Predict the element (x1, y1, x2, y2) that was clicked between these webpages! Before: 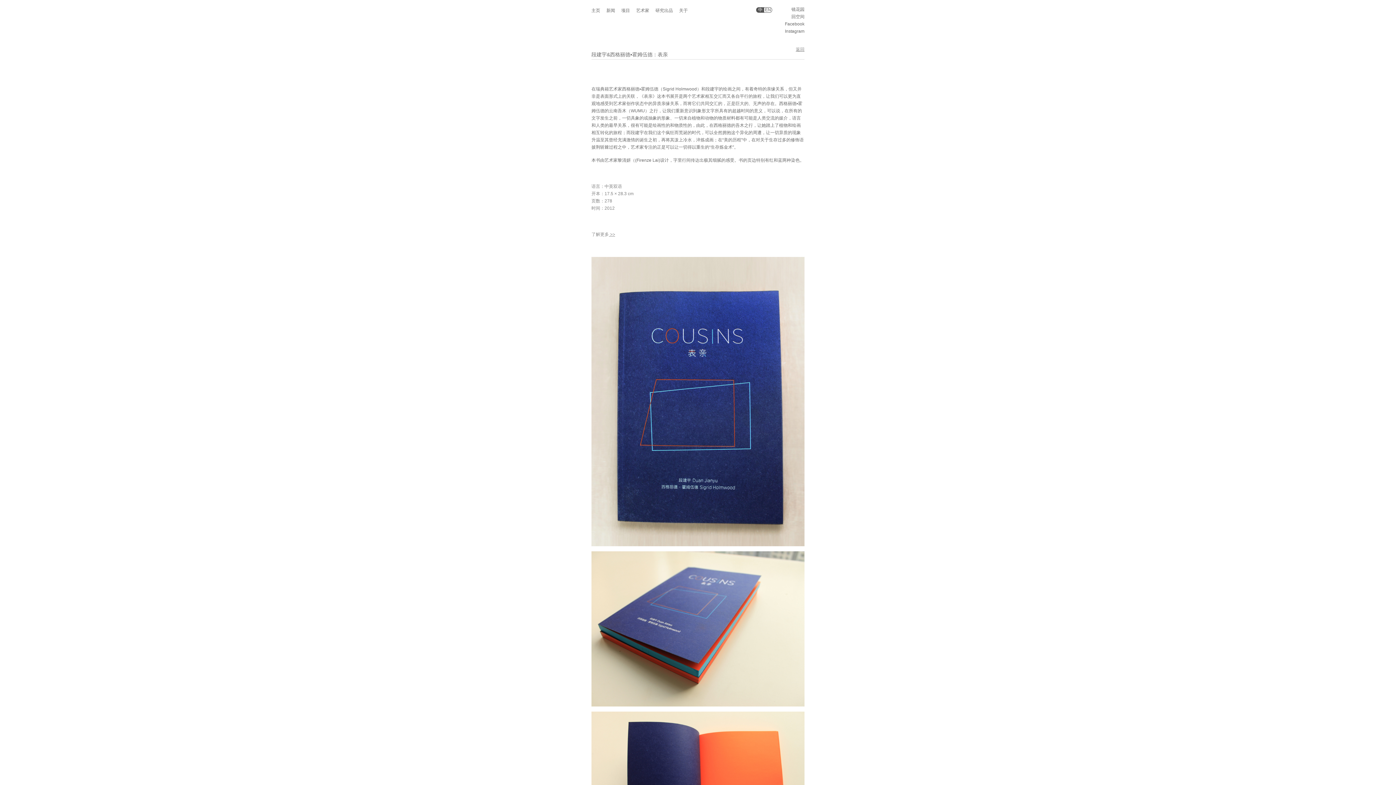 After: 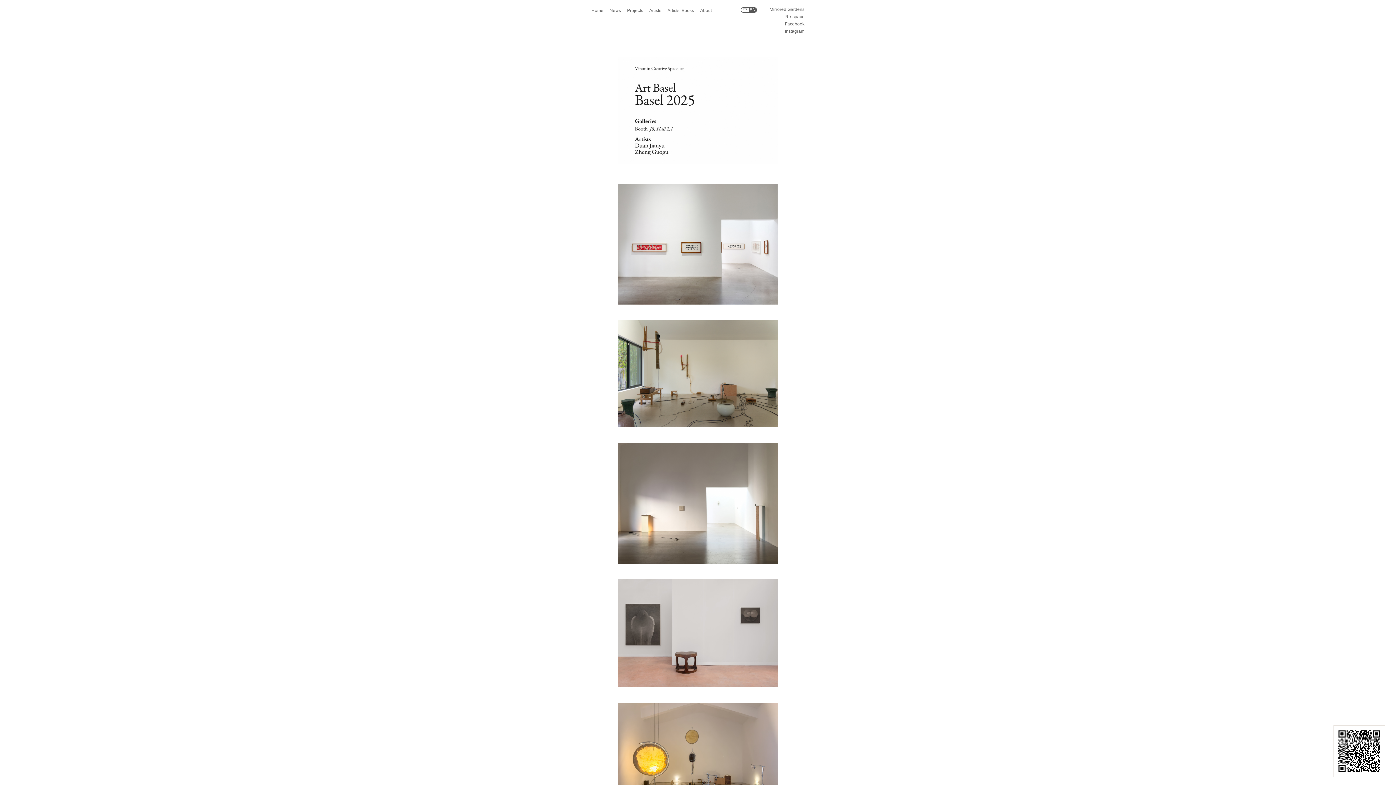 Action: bbox: (764, 7, 772, 12) label: EN